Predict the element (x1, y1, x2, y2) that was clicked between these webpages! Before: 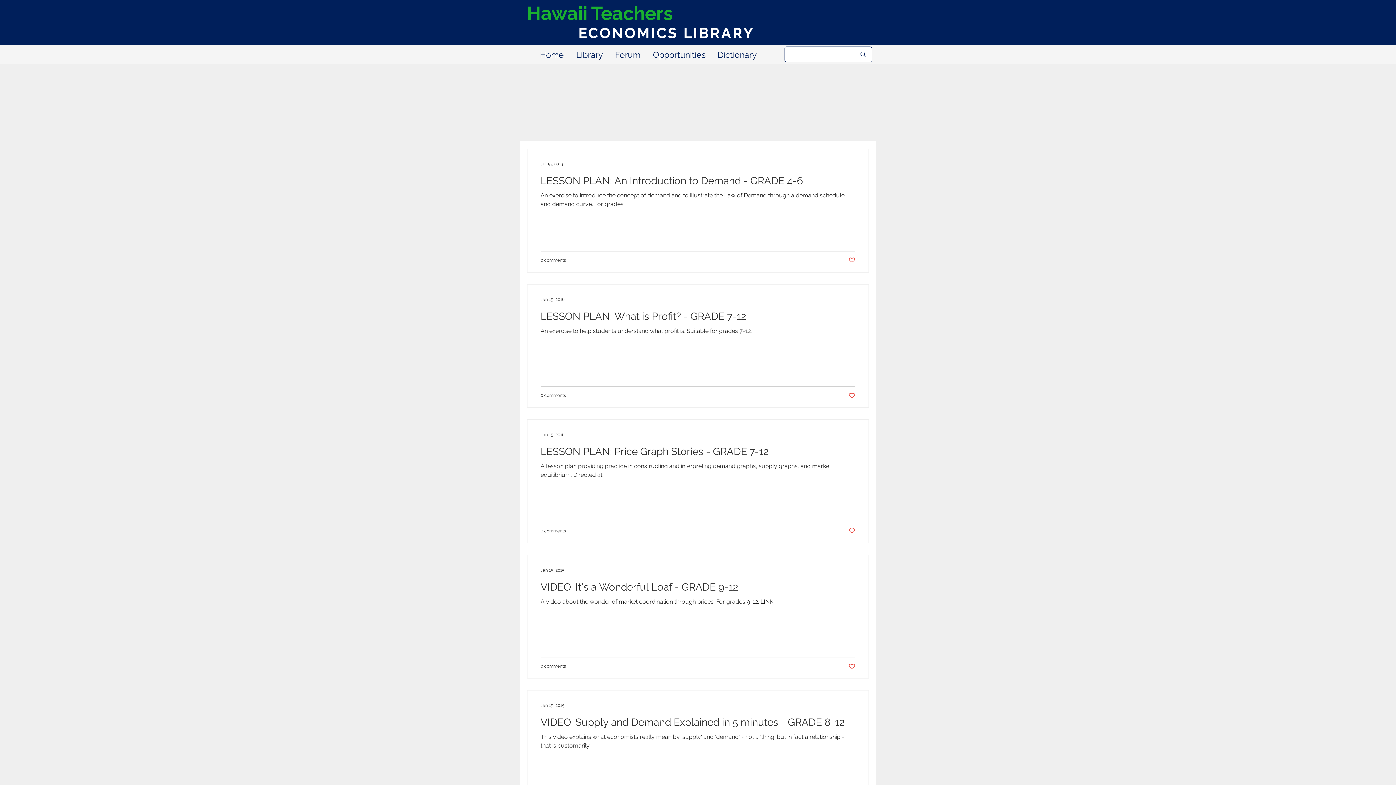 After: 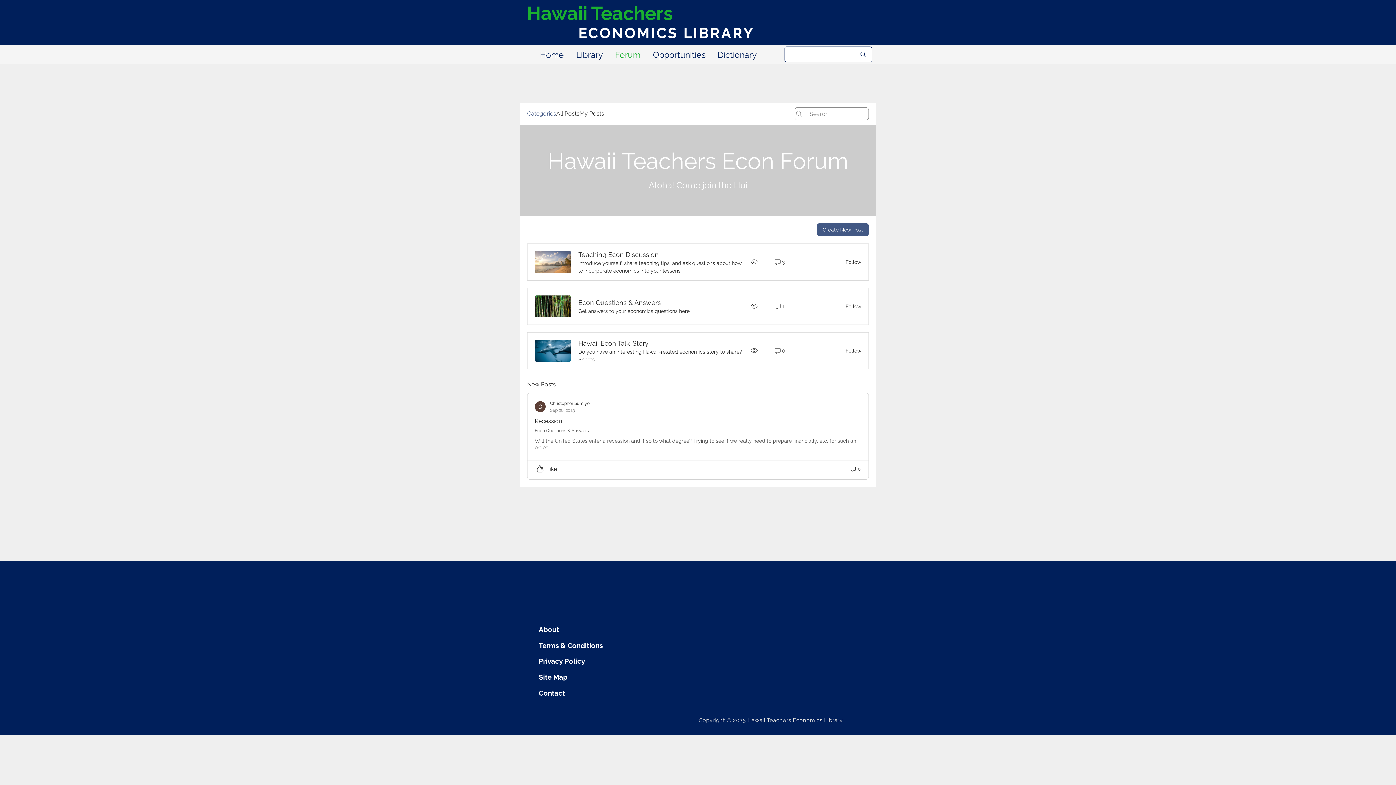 Action: label: Forum bbox: (611, 49, 649, 58)